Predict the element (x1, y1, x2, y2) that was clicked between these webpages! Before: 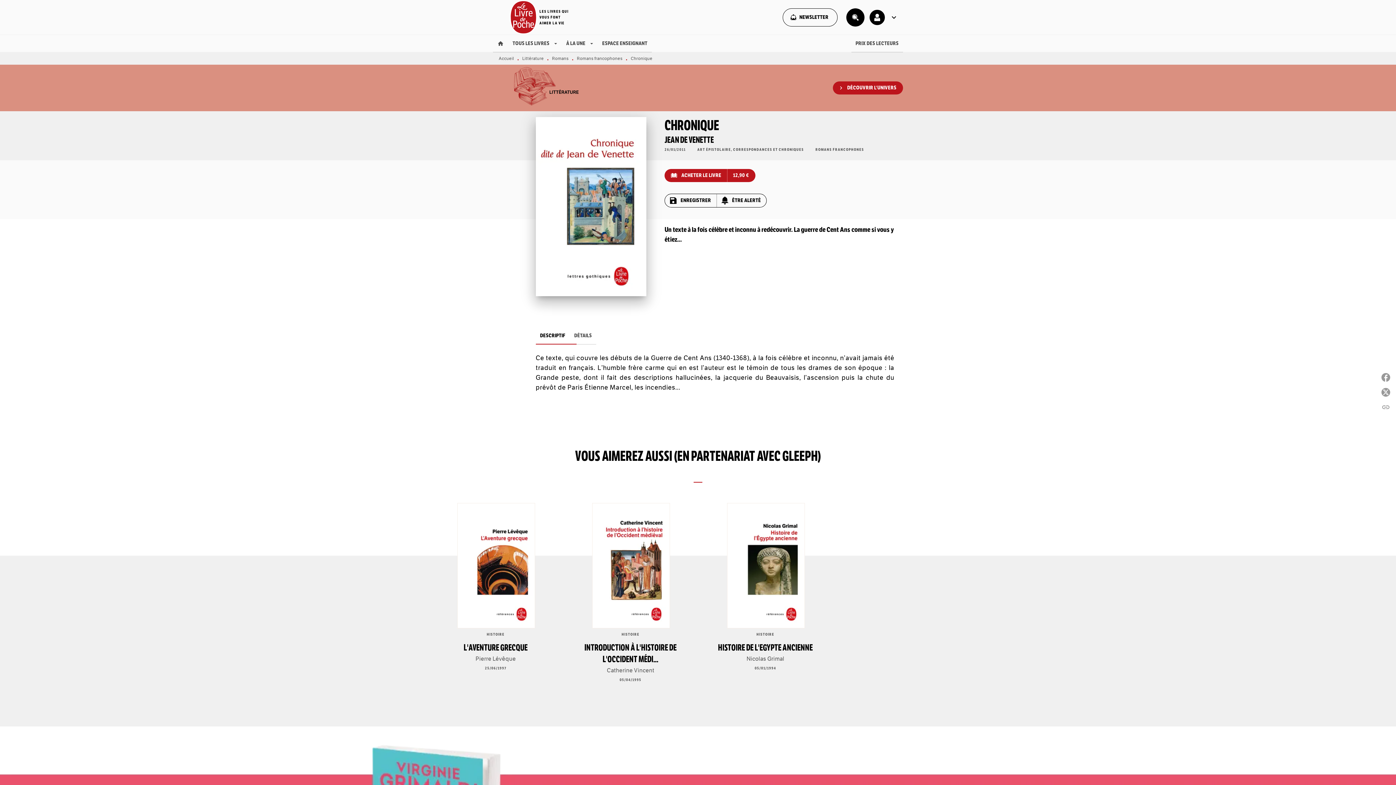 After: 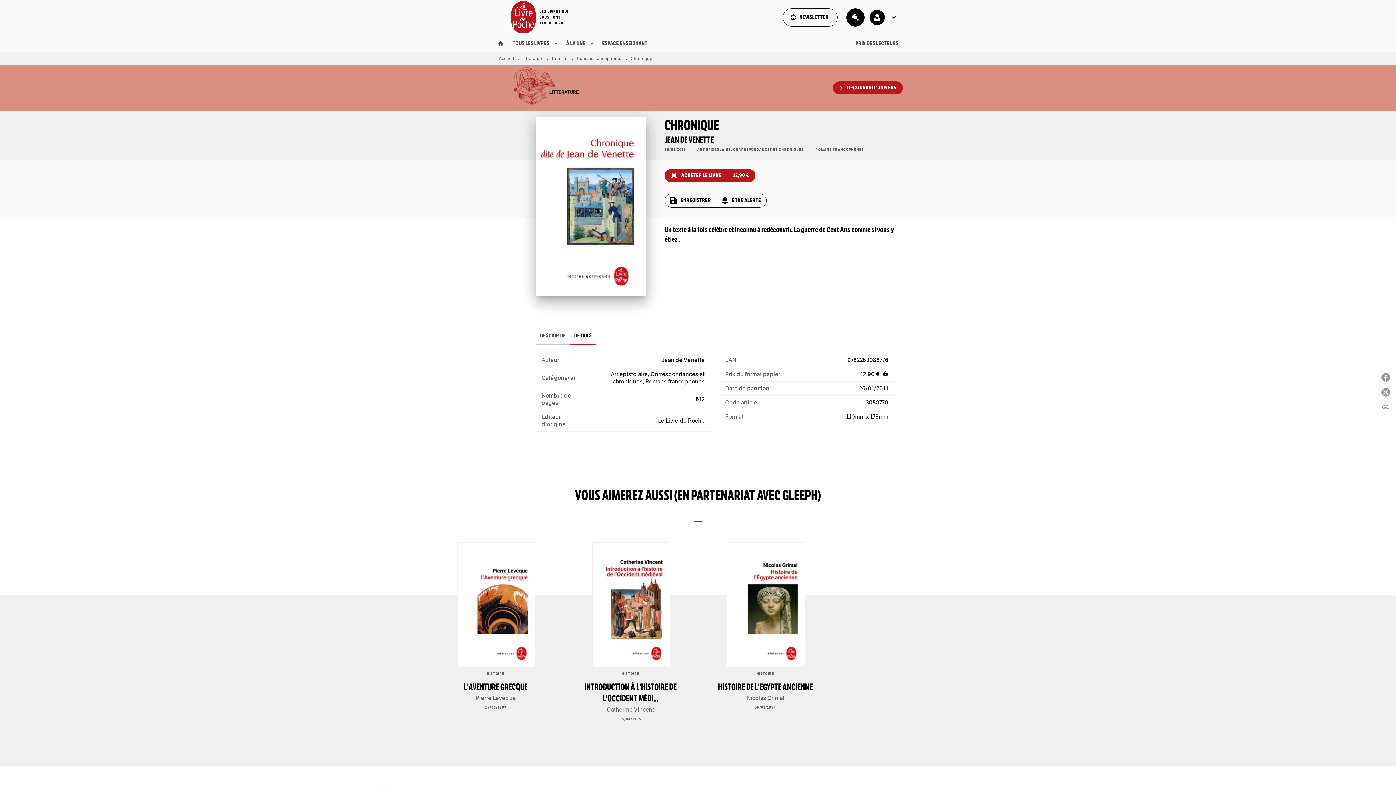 Action: bbox: (570, 327, 596, 344) label: DÉTAILS